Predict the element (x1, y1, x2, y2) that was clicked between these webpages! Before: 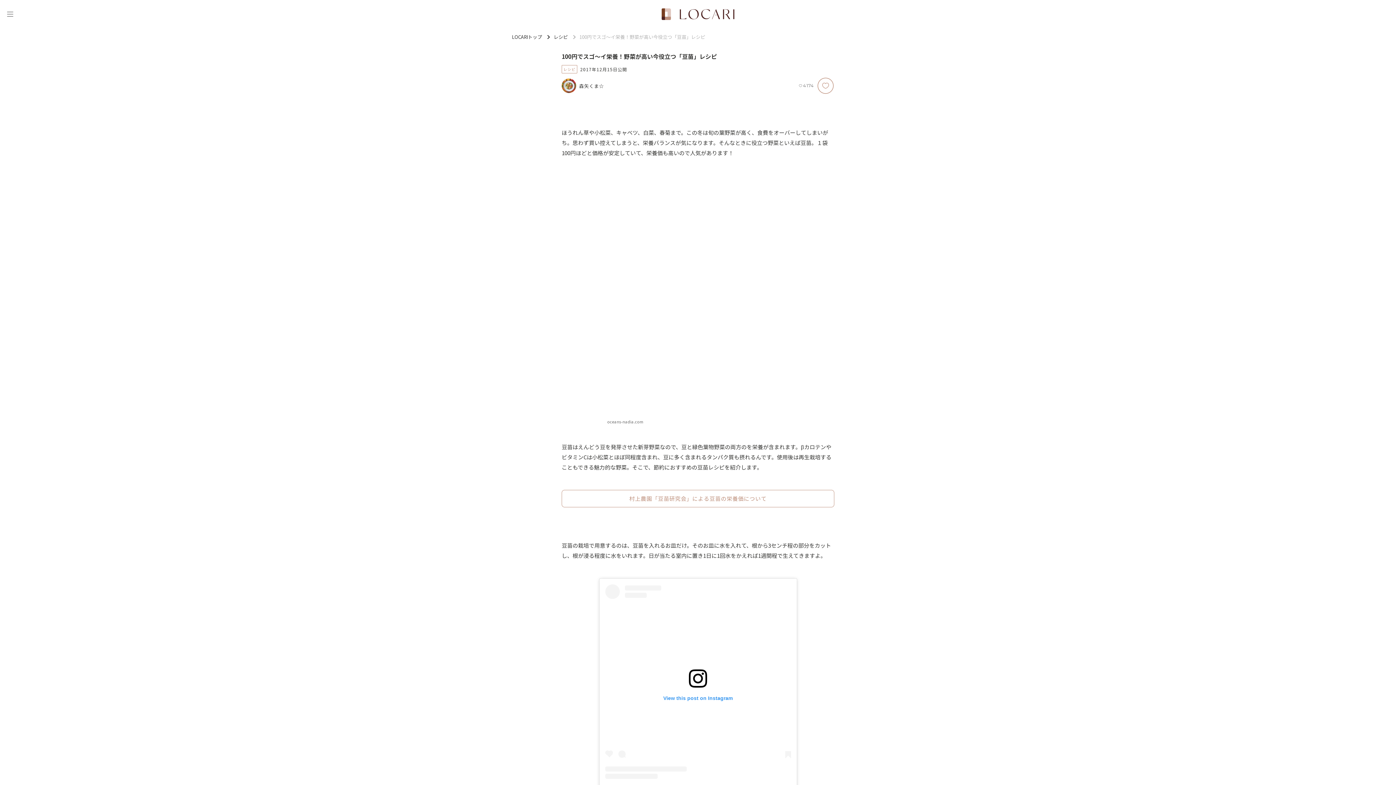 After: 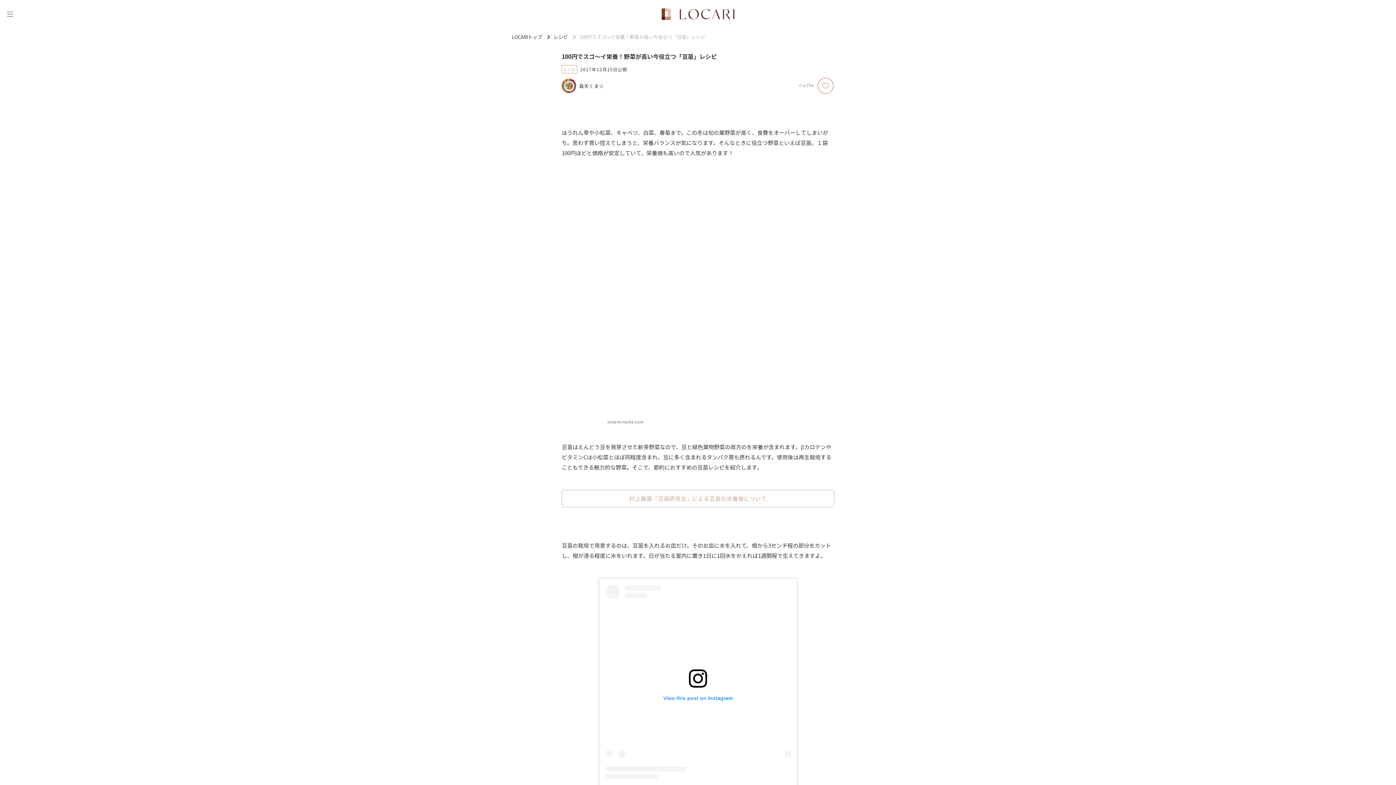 Action: label: 村上農園「豆苗研究会」による豆苗の栄養価について bbox: (561, 490, 834, 507)